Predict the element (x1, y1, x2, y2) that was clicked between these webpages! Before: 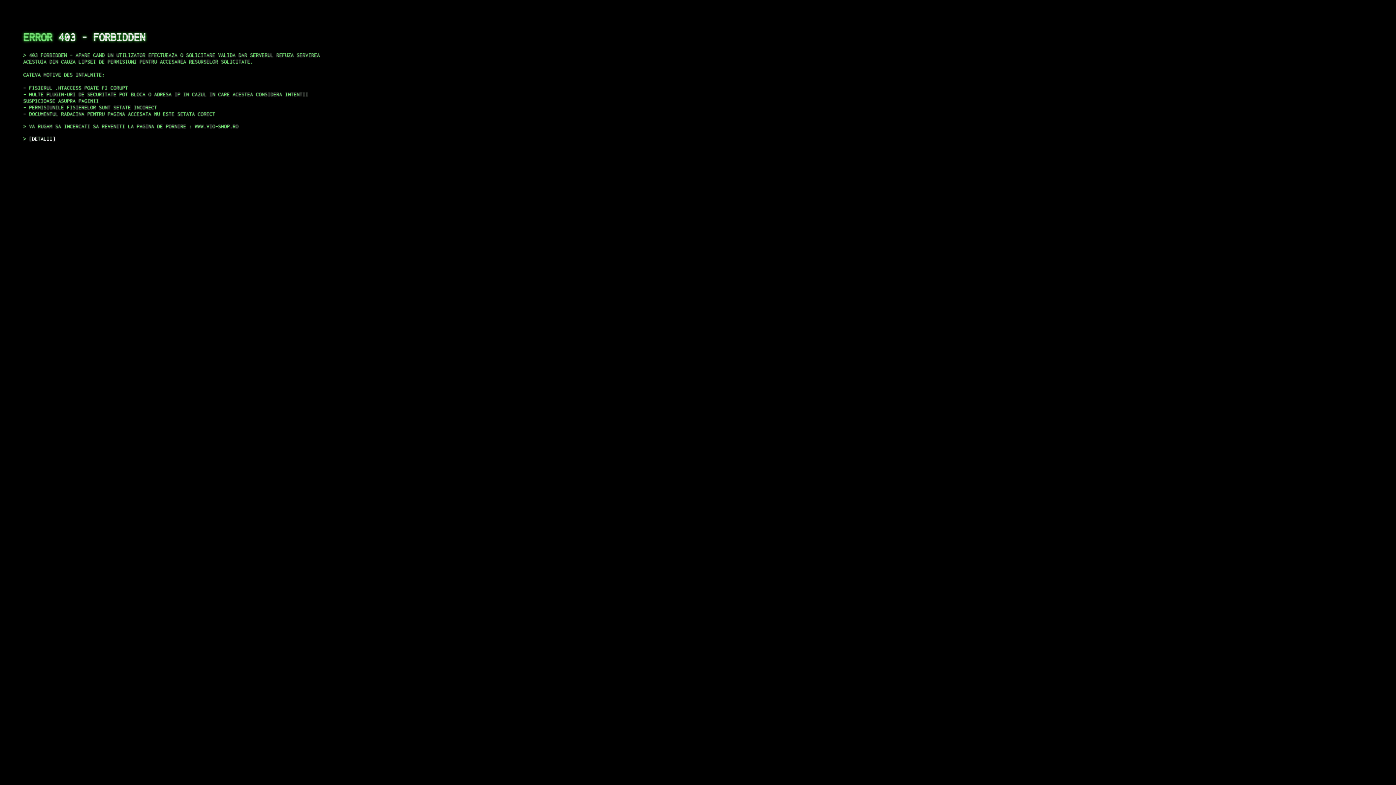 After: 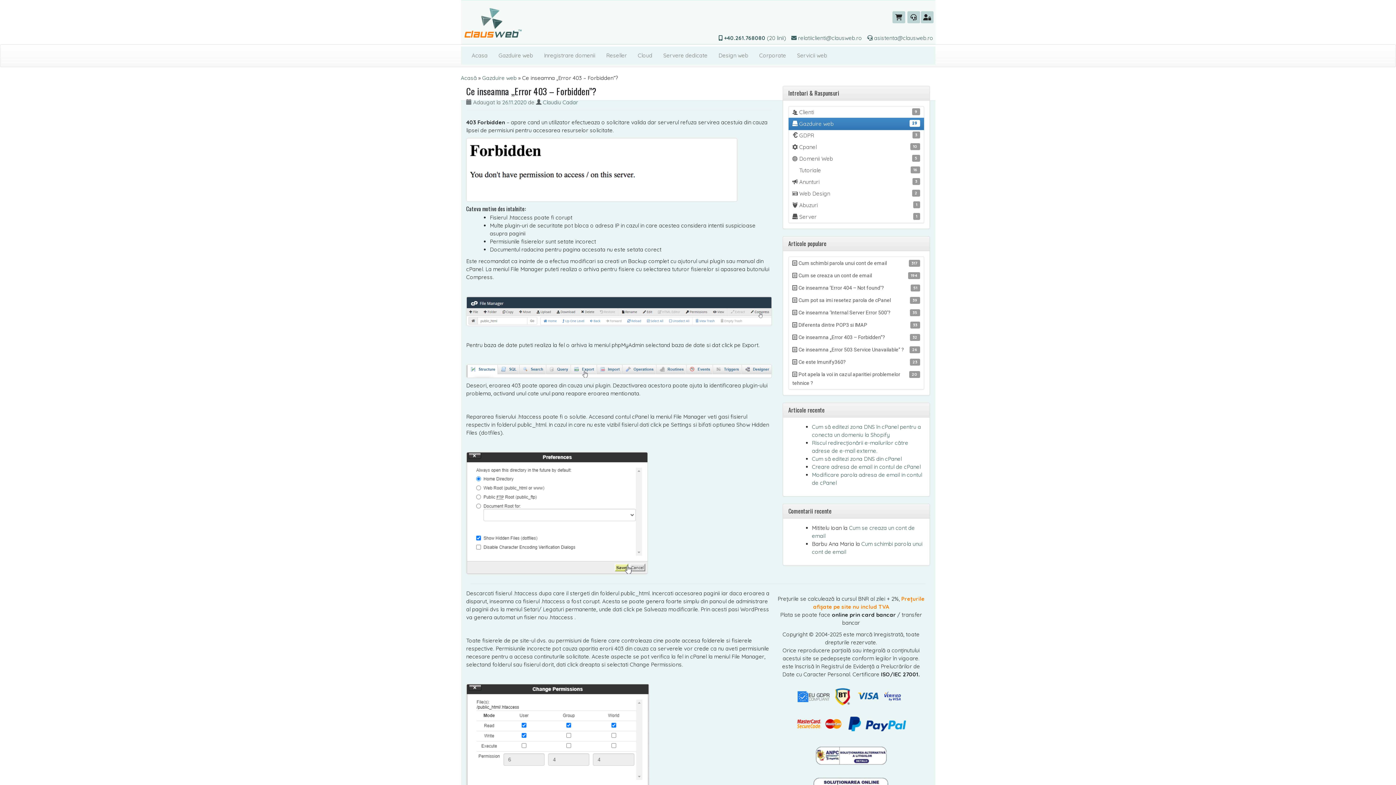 Action: label: DETALII bbox: (29, 135, 55, 141)